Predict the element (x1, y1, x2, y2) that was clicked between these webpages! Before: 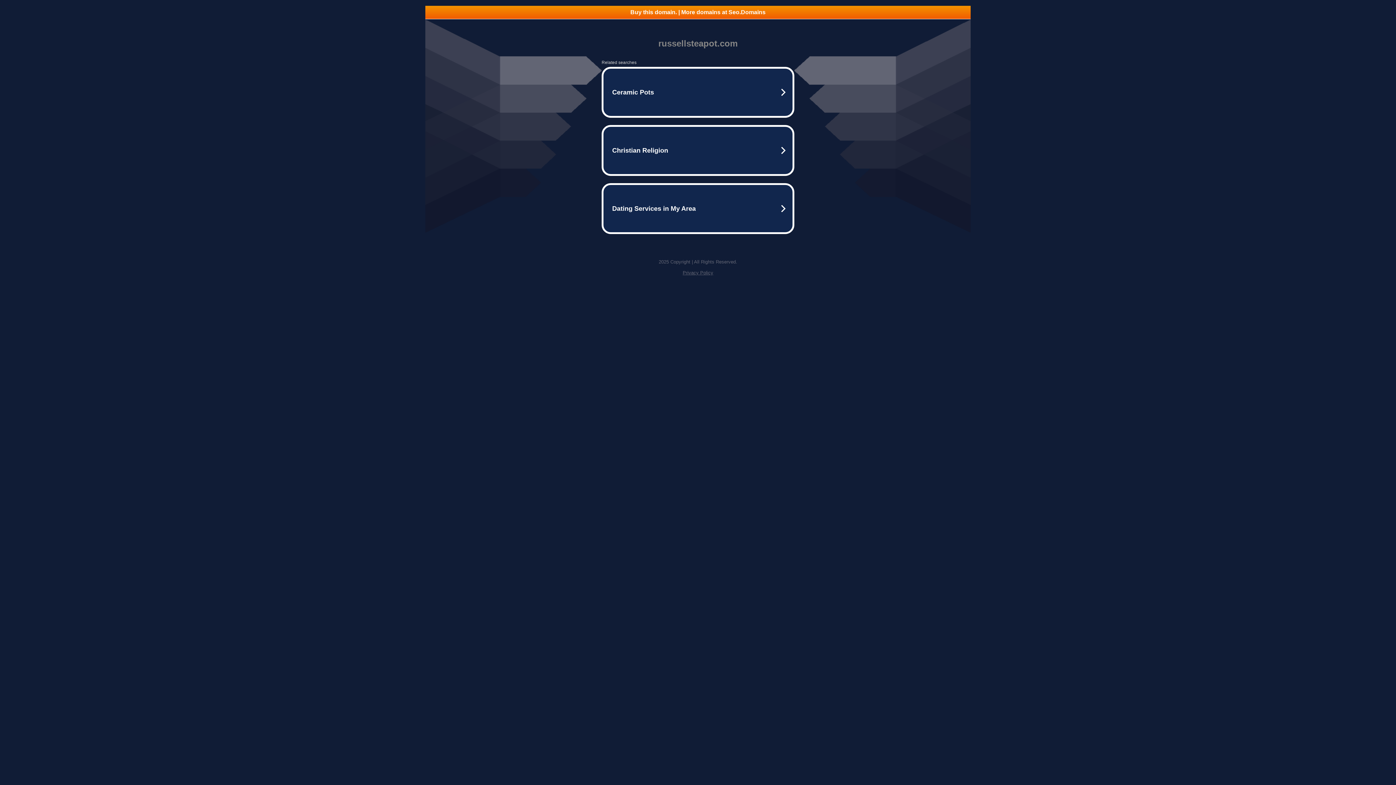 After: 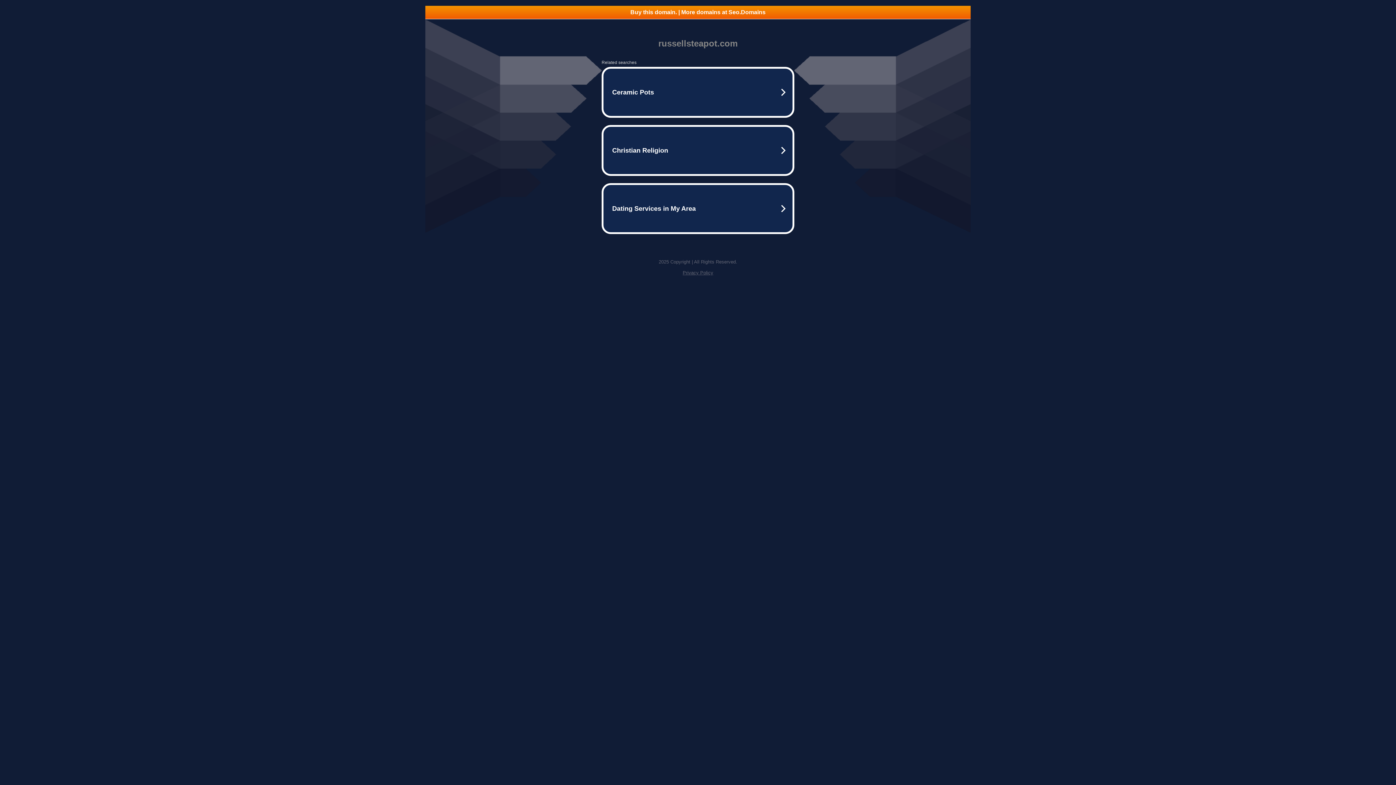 Action: bbox: (682, 270, 713, 275) label: Privacy Policy